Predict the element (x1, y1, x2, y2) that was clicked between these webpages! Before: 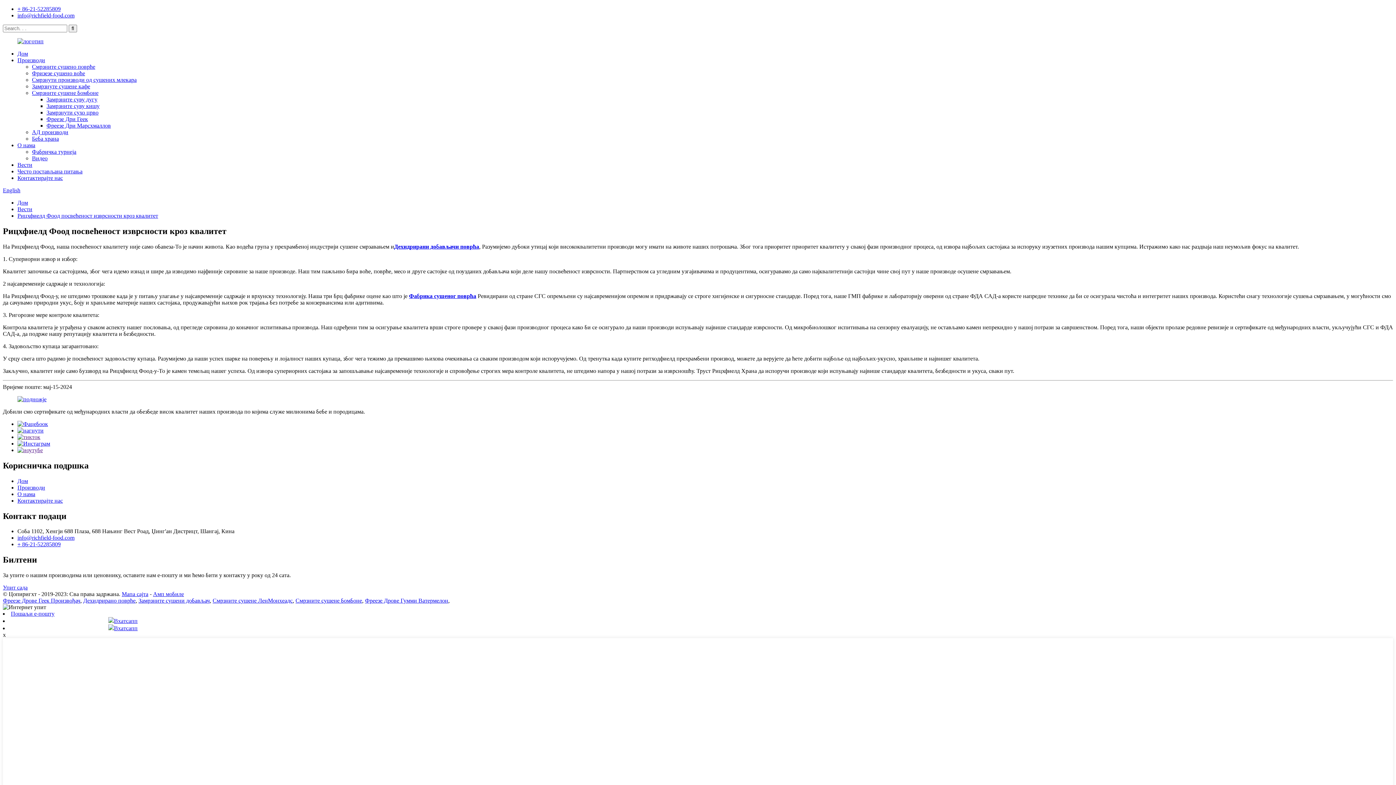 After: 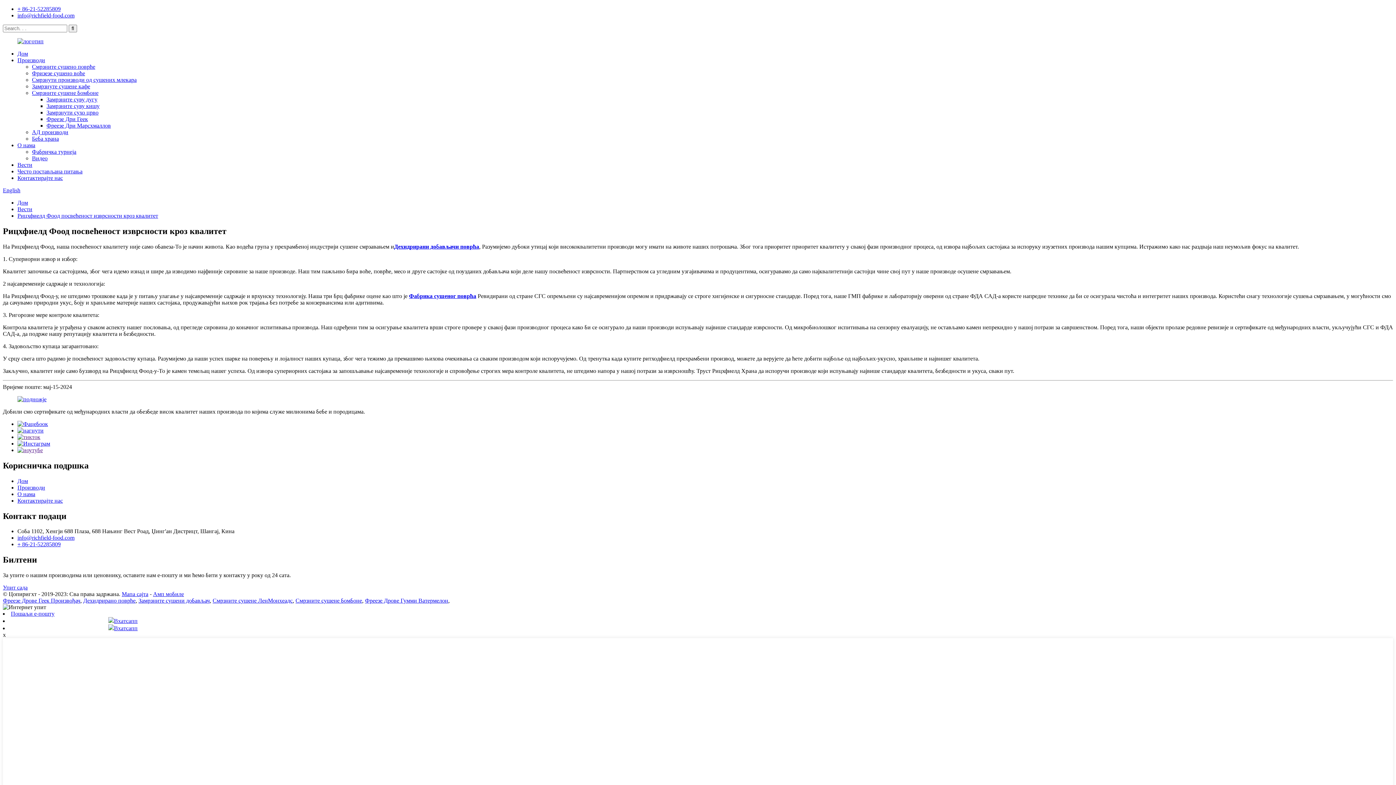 Action: label: Вхатсапп bbox: (114, 625, 137, 631)